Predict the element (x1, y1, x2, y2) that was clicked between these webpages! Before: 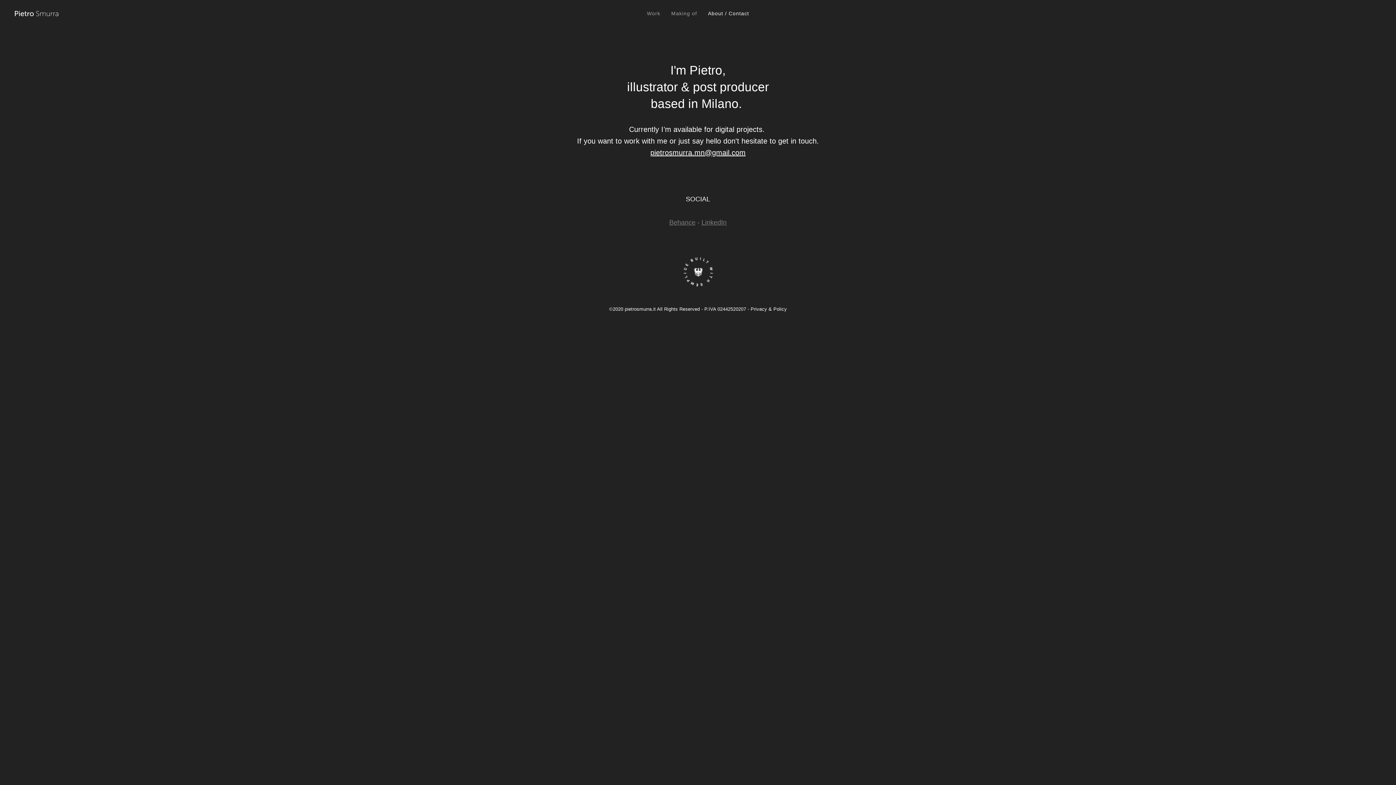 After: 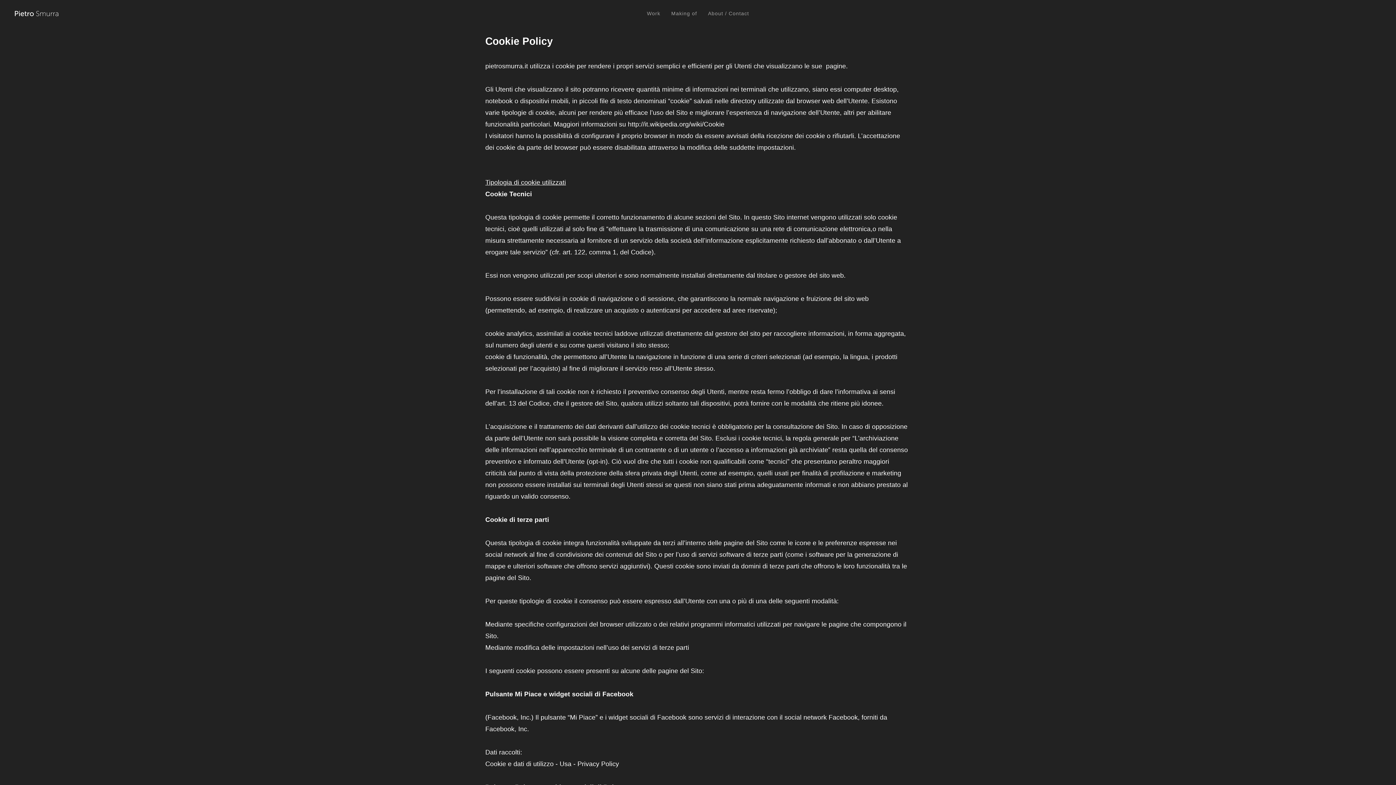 Action: bbox: (750, 306, 787, 312) label: Privacy & Policy